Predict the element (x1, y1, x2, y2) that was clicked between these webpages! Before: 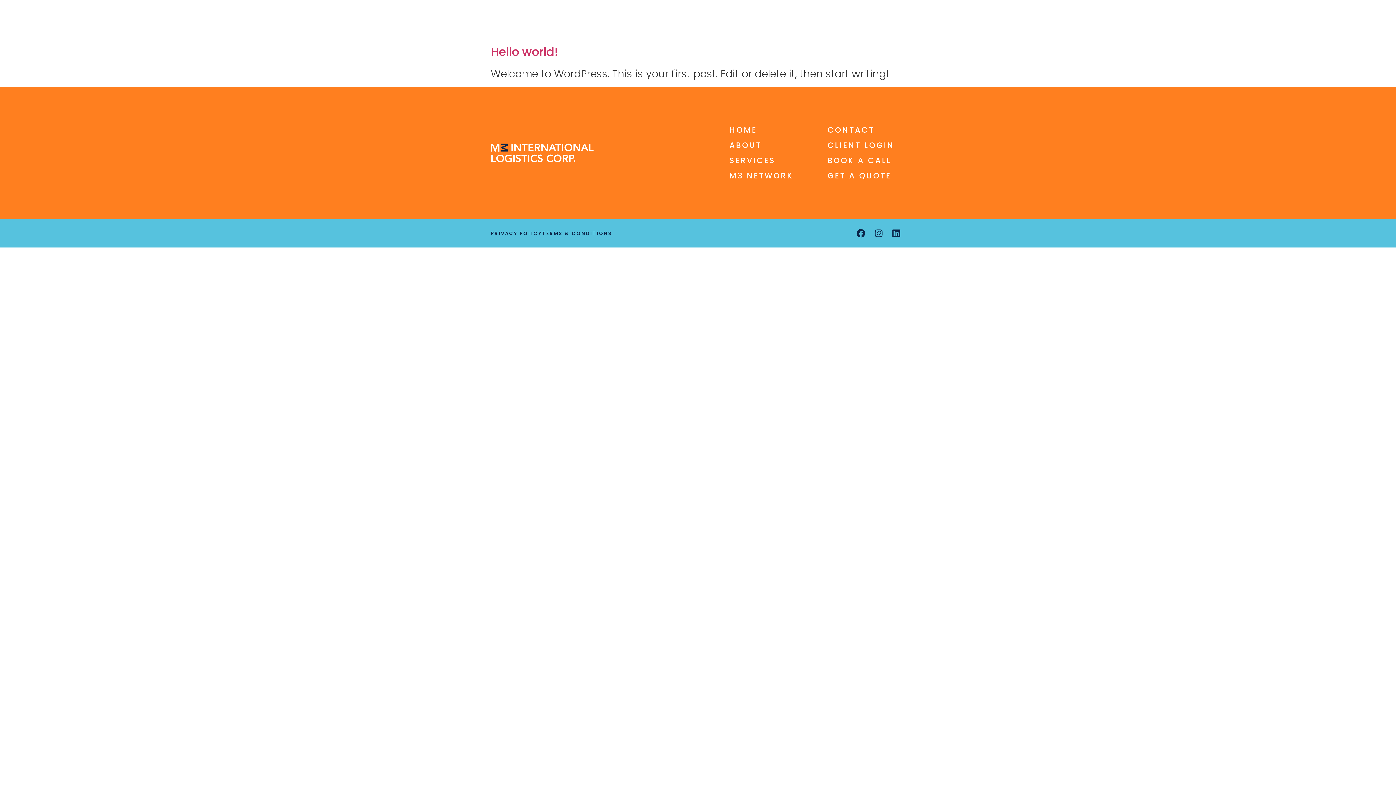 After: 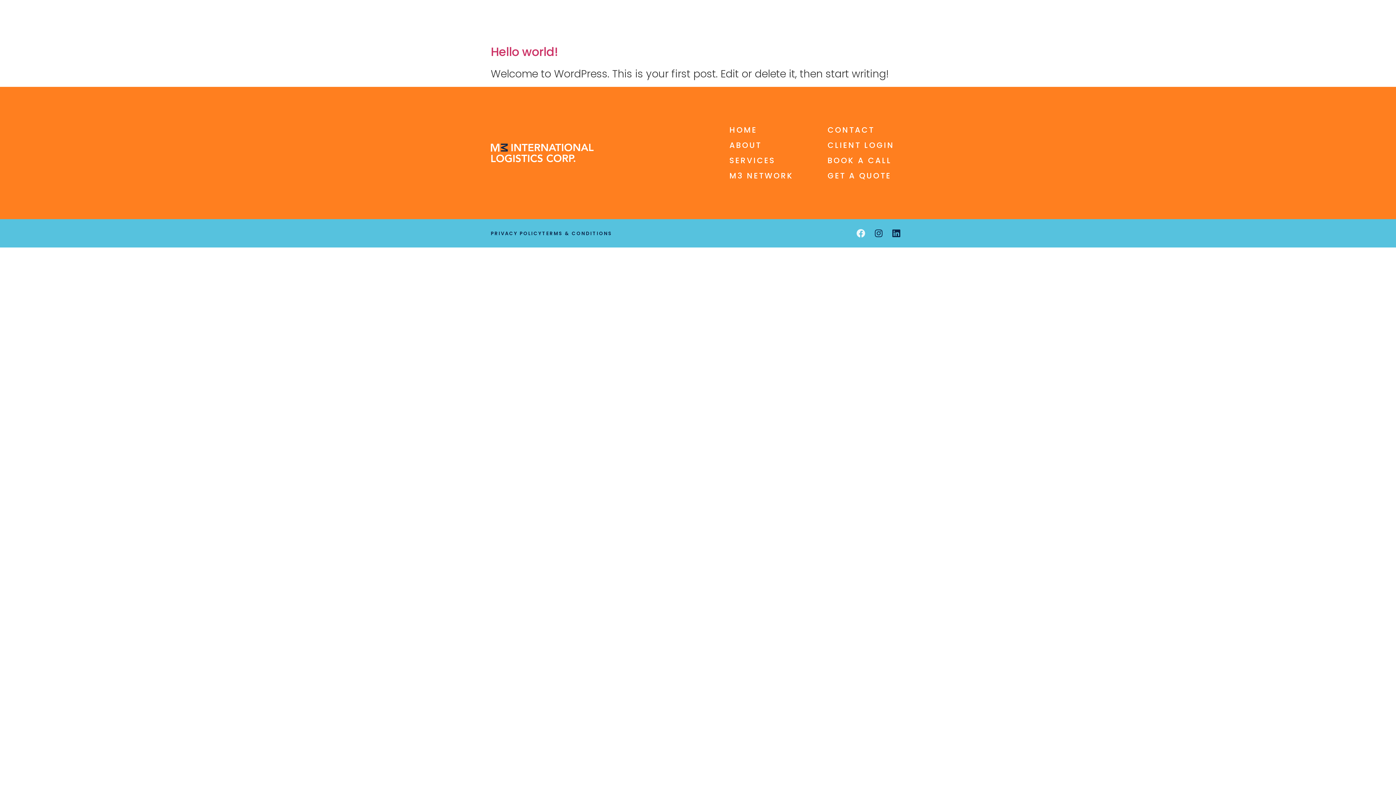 Action: bbox: (852, 224, 869, 242) label: Facebook